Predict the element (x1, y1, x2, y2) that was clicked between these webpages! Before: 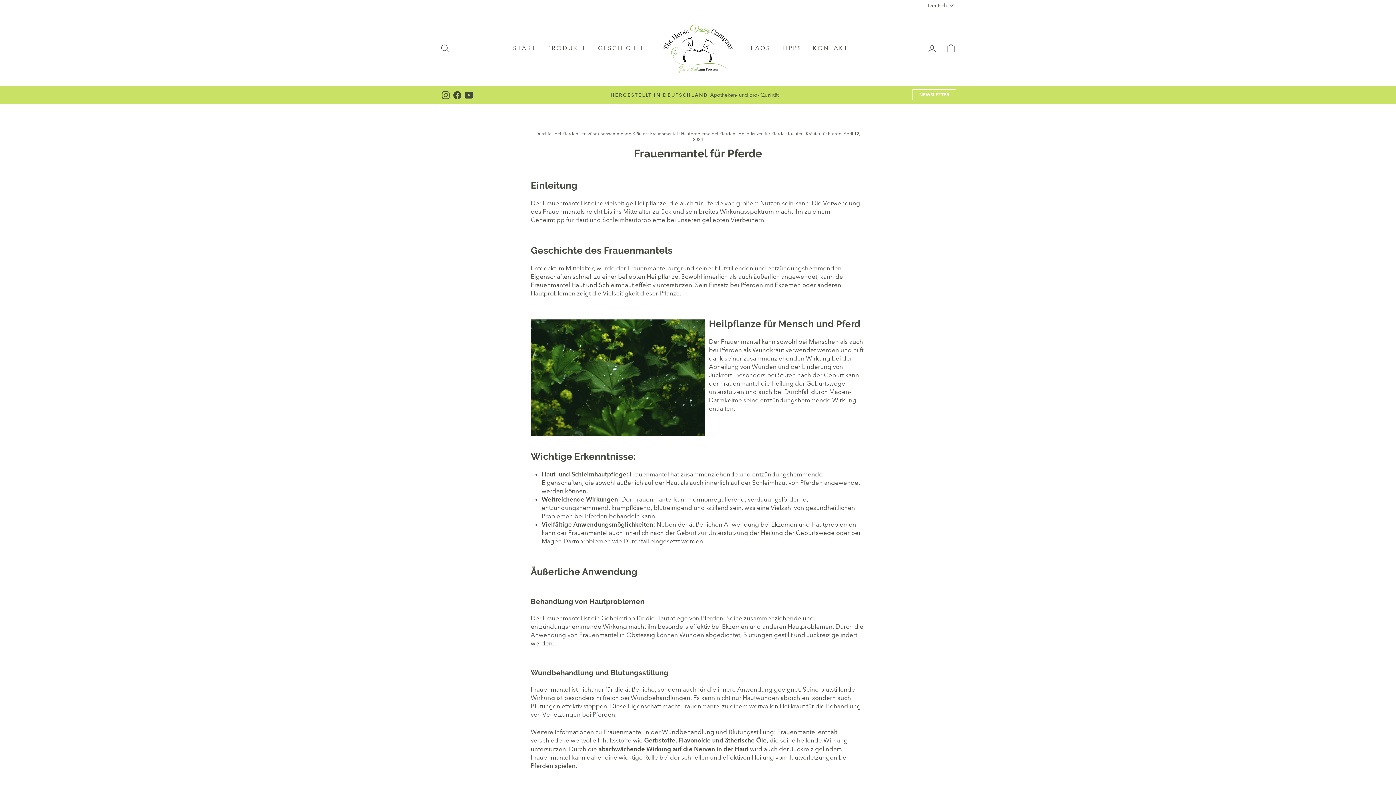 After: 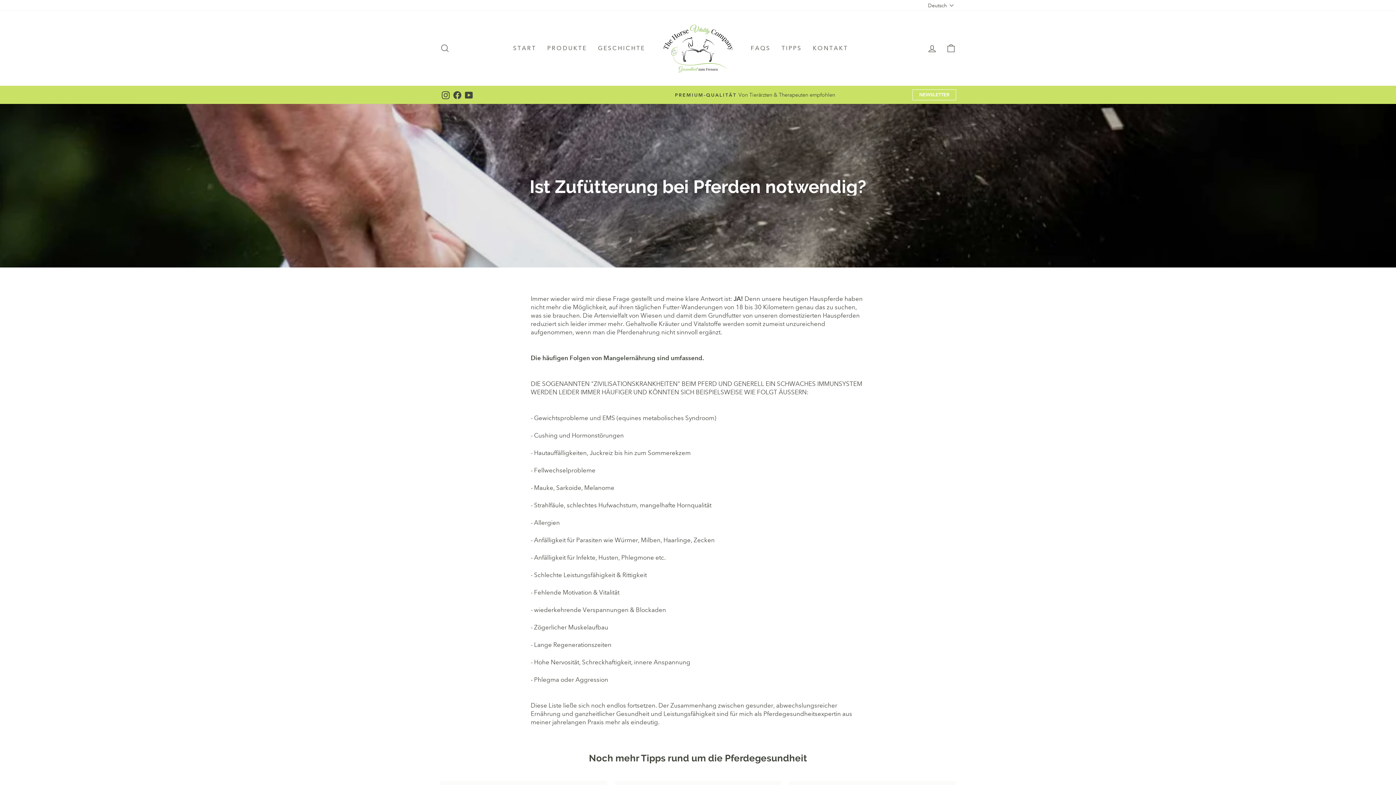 Action: label: TIPPS bbox: (776, 41, 807, 55)